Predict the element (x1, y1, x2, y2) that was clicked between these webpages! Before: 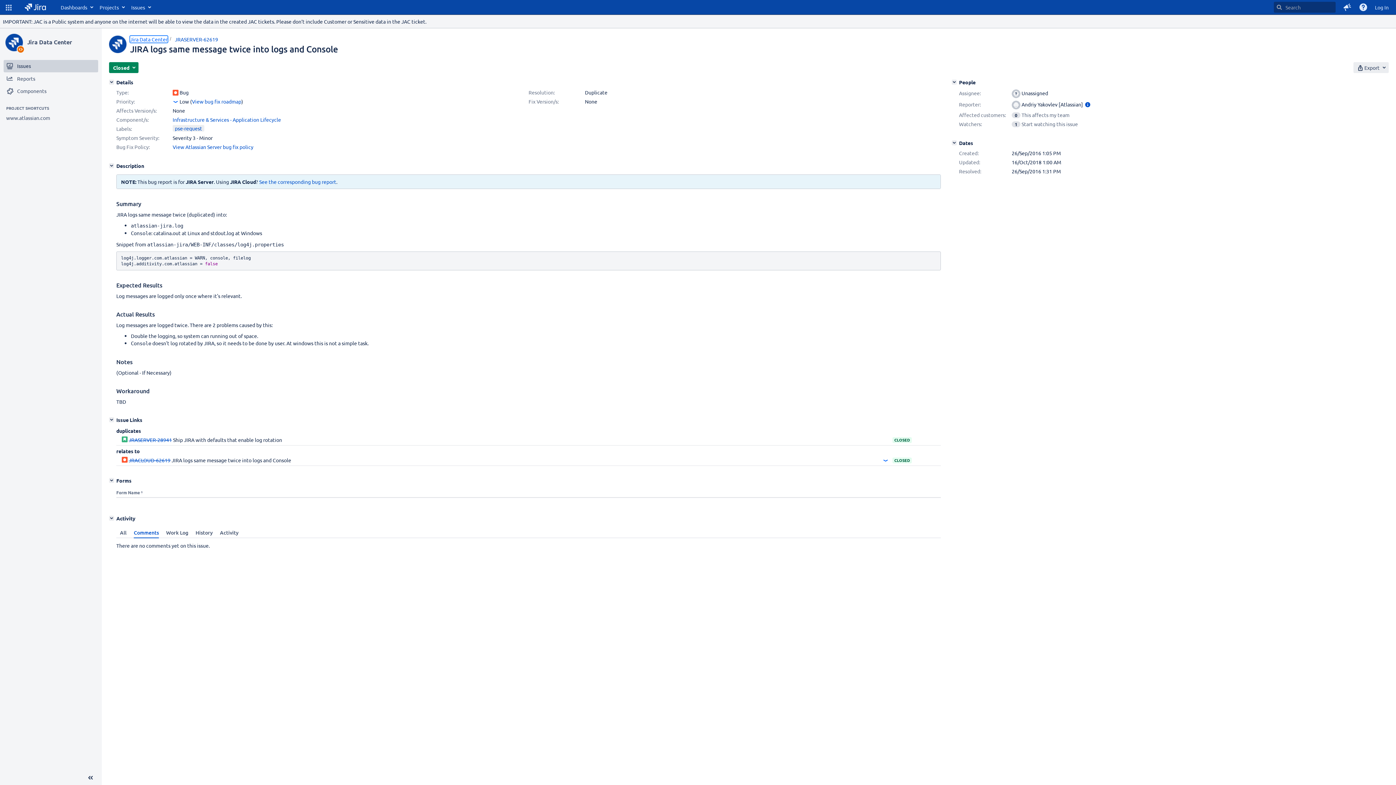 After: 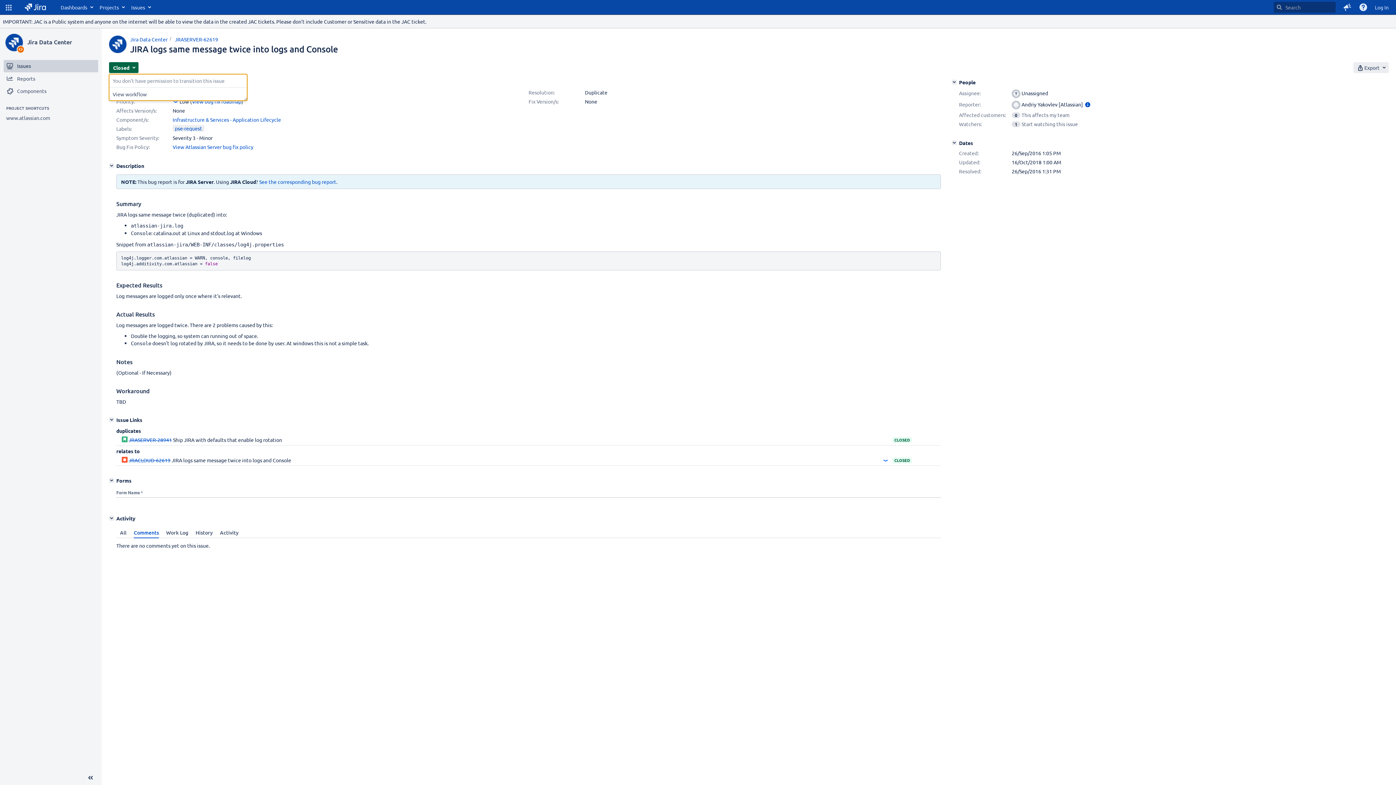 Action: label: Closed bbox: (109, 62, 138, 73)